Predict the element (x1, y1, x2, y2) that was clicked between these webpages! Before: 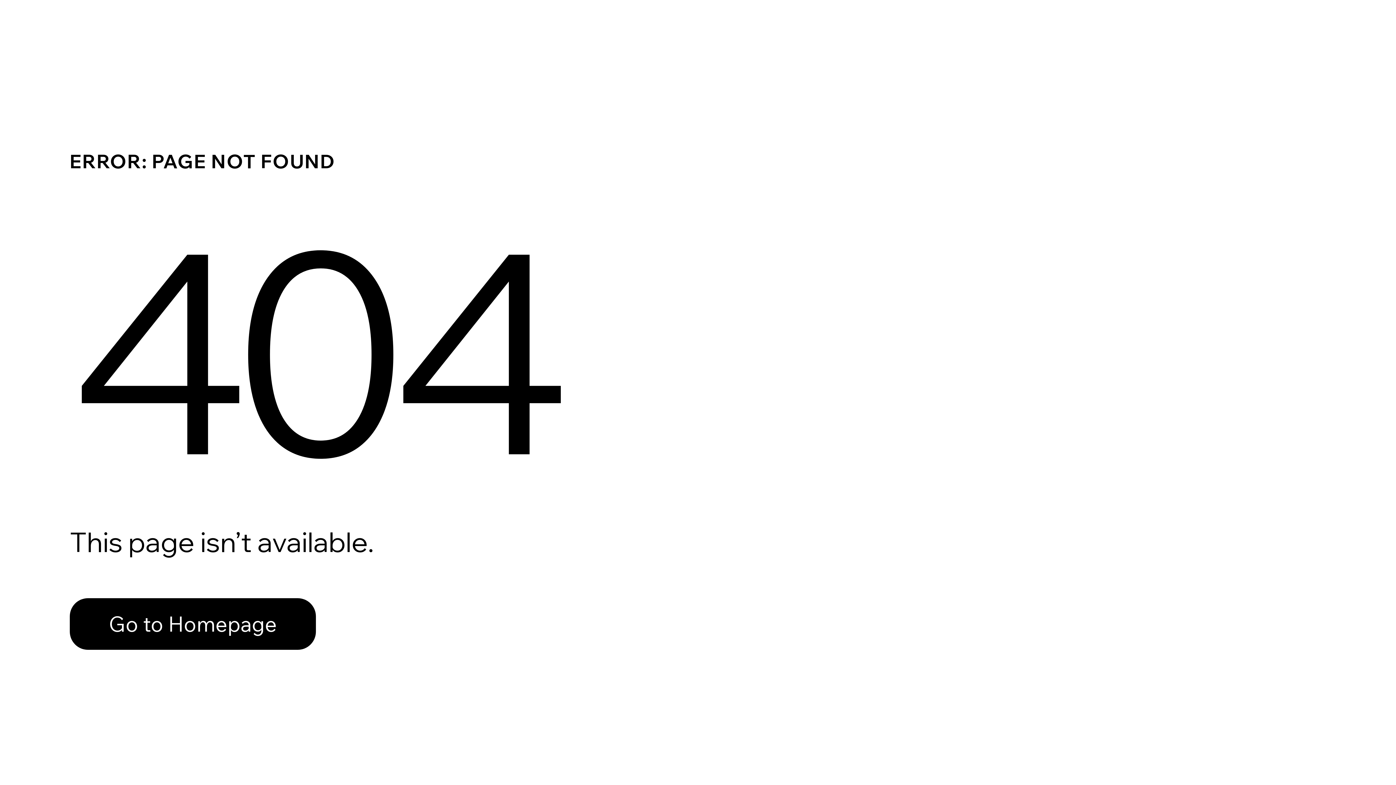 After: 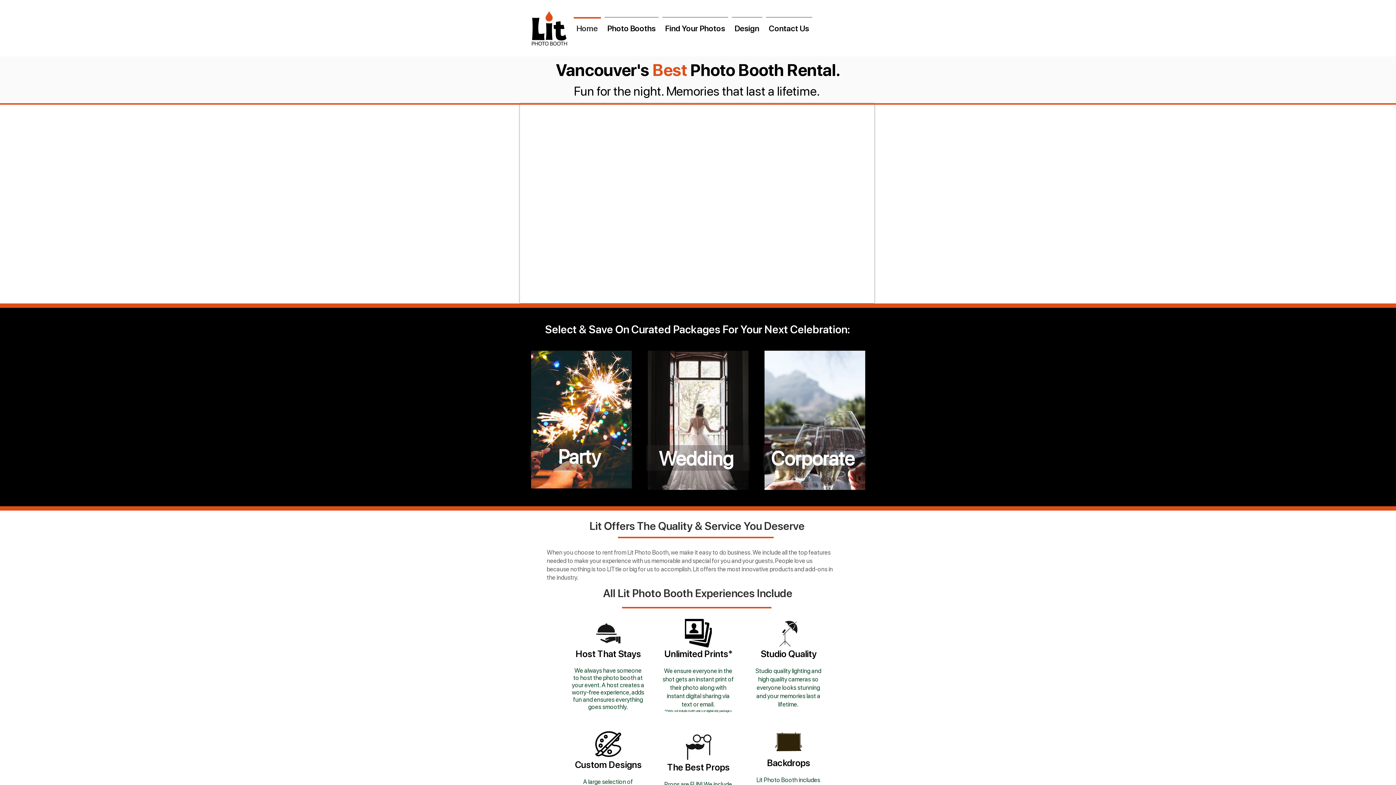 Action: bbox: (69, 598, 316, 650) label: Go to Homepage